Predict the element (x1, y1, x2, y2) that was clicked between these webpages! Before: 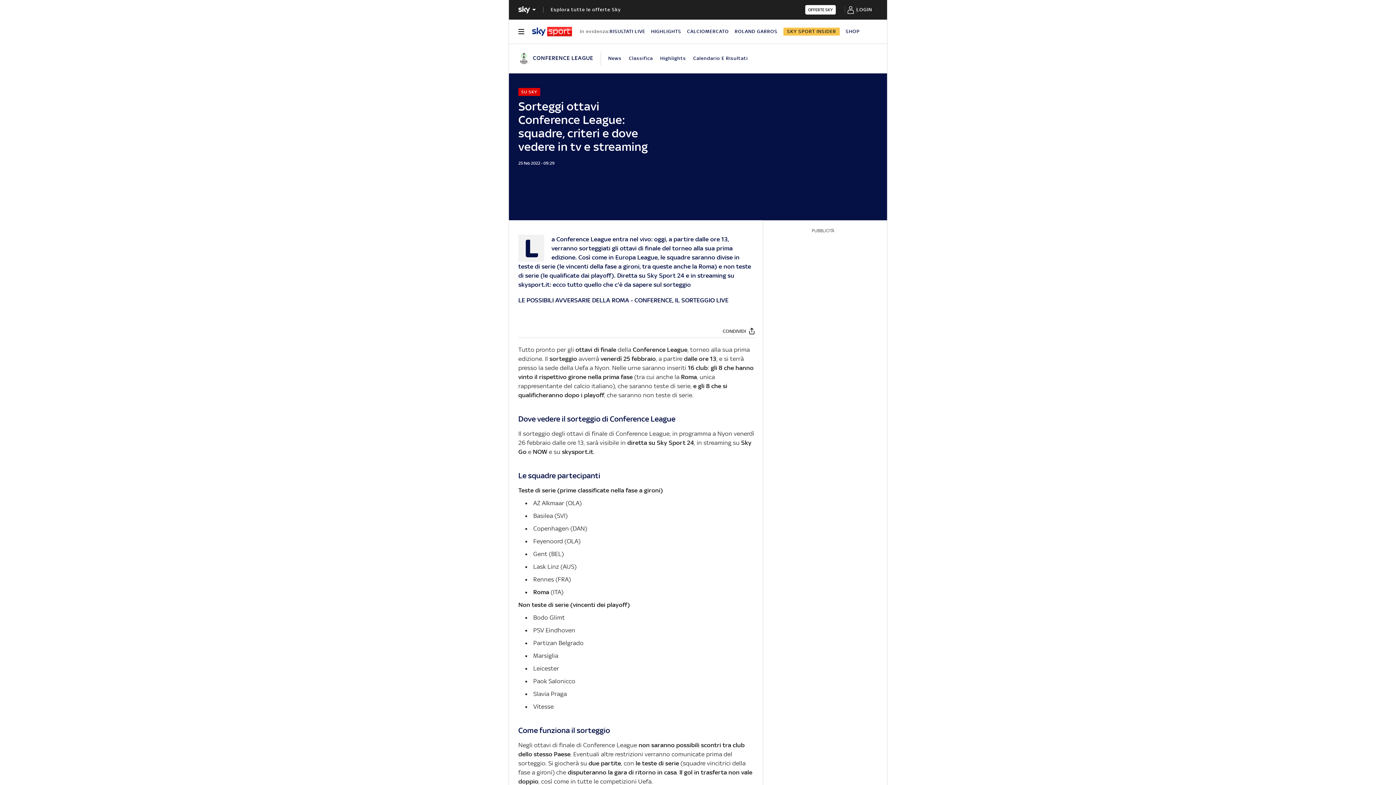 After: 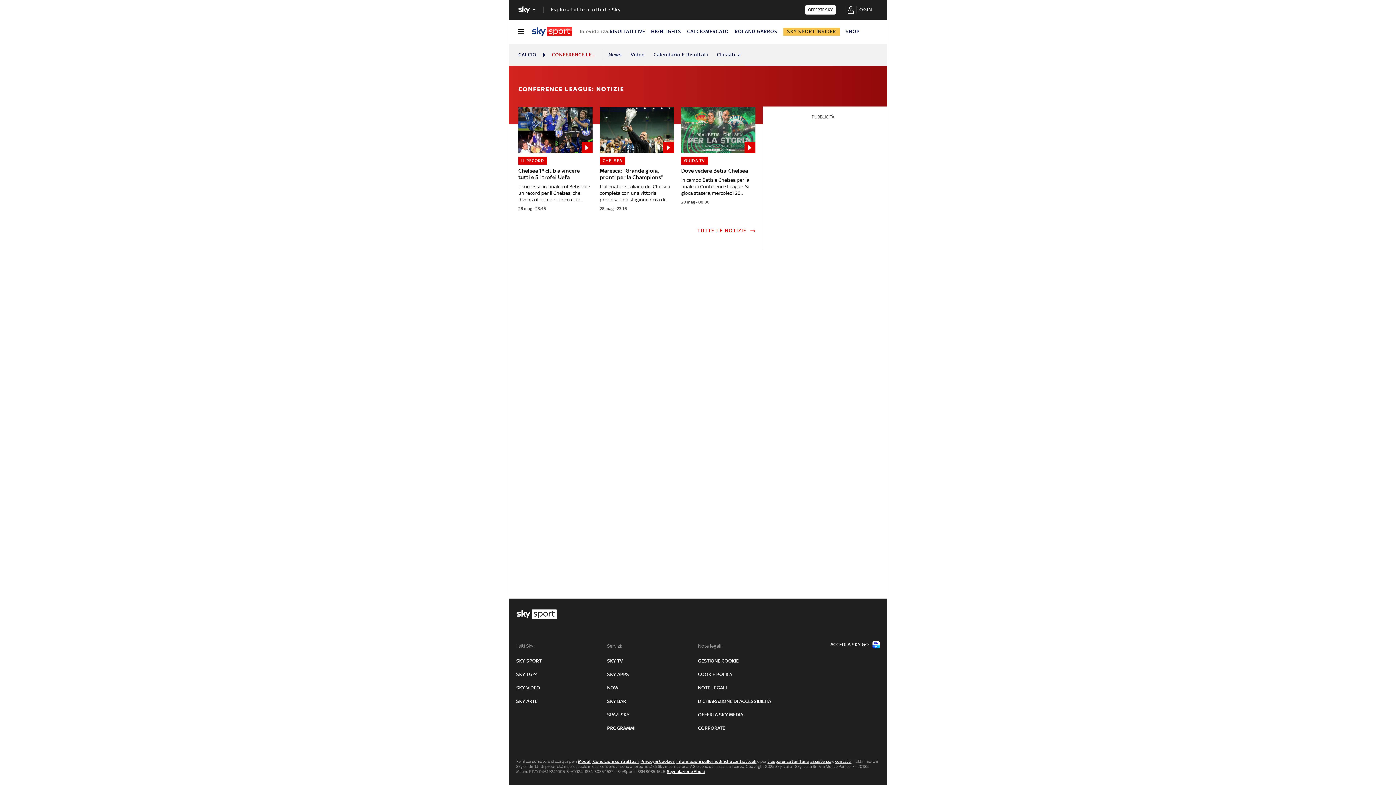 Action: label: Highlights bbox: (660, 55, 686, 61)